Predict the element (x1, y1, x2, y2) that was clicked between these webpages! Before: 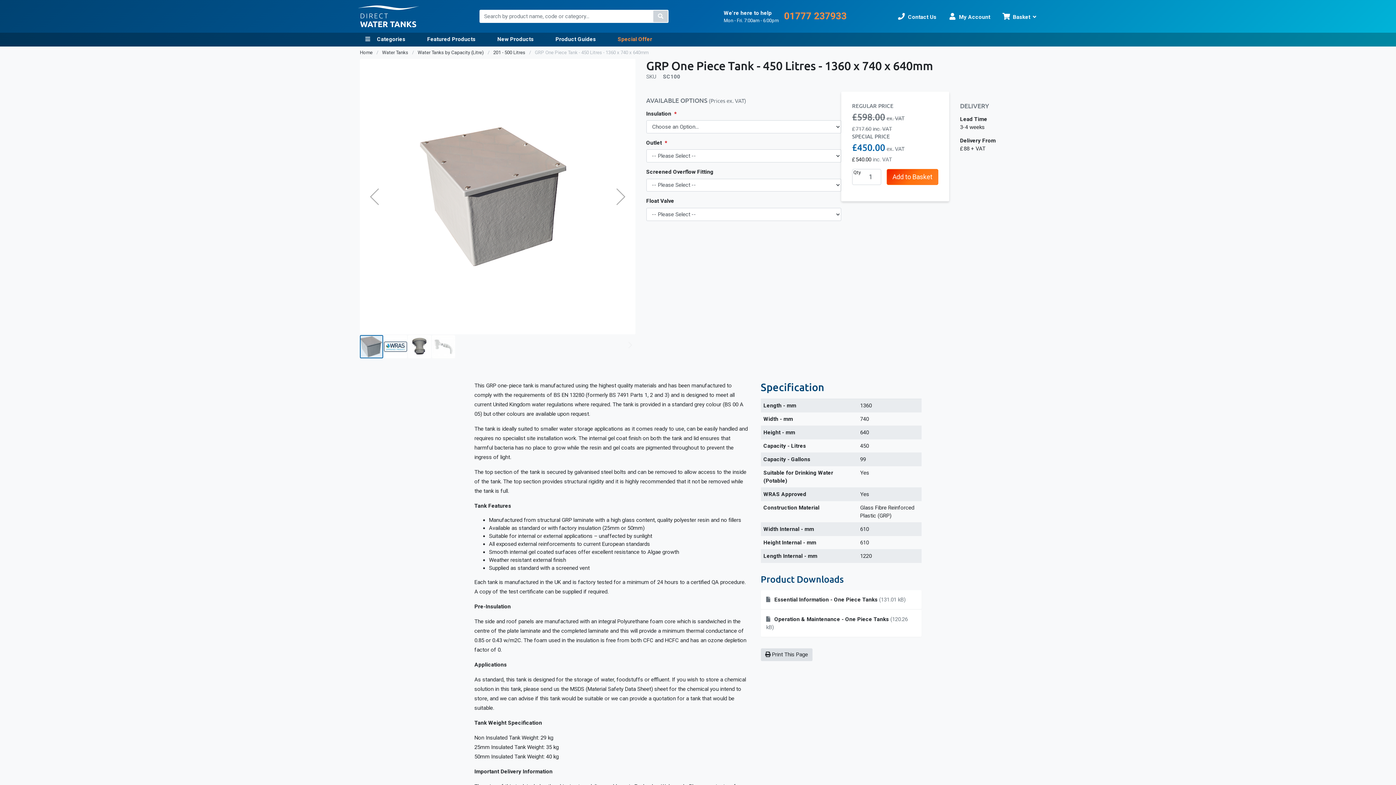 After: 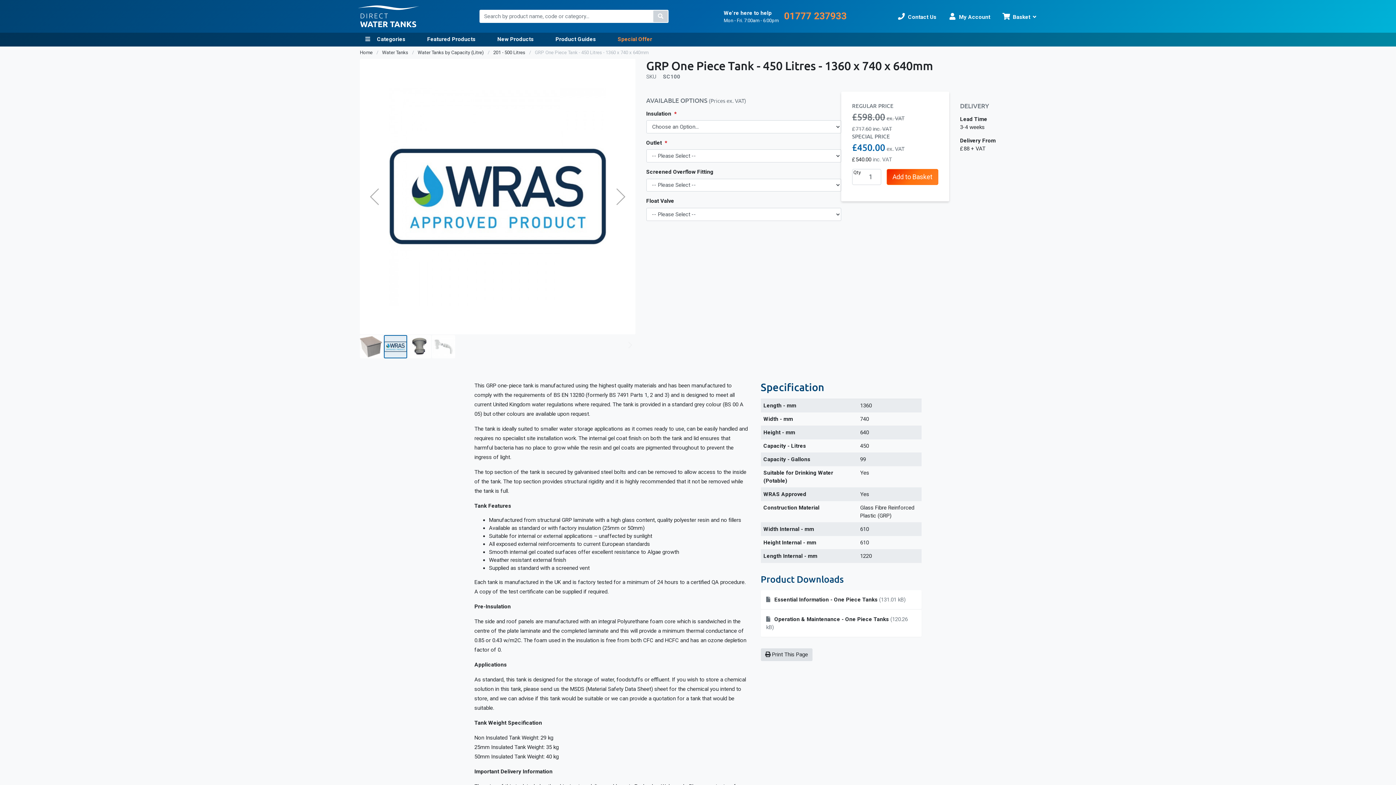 Action: bbox: (606, 243, 635, 519) label: Next